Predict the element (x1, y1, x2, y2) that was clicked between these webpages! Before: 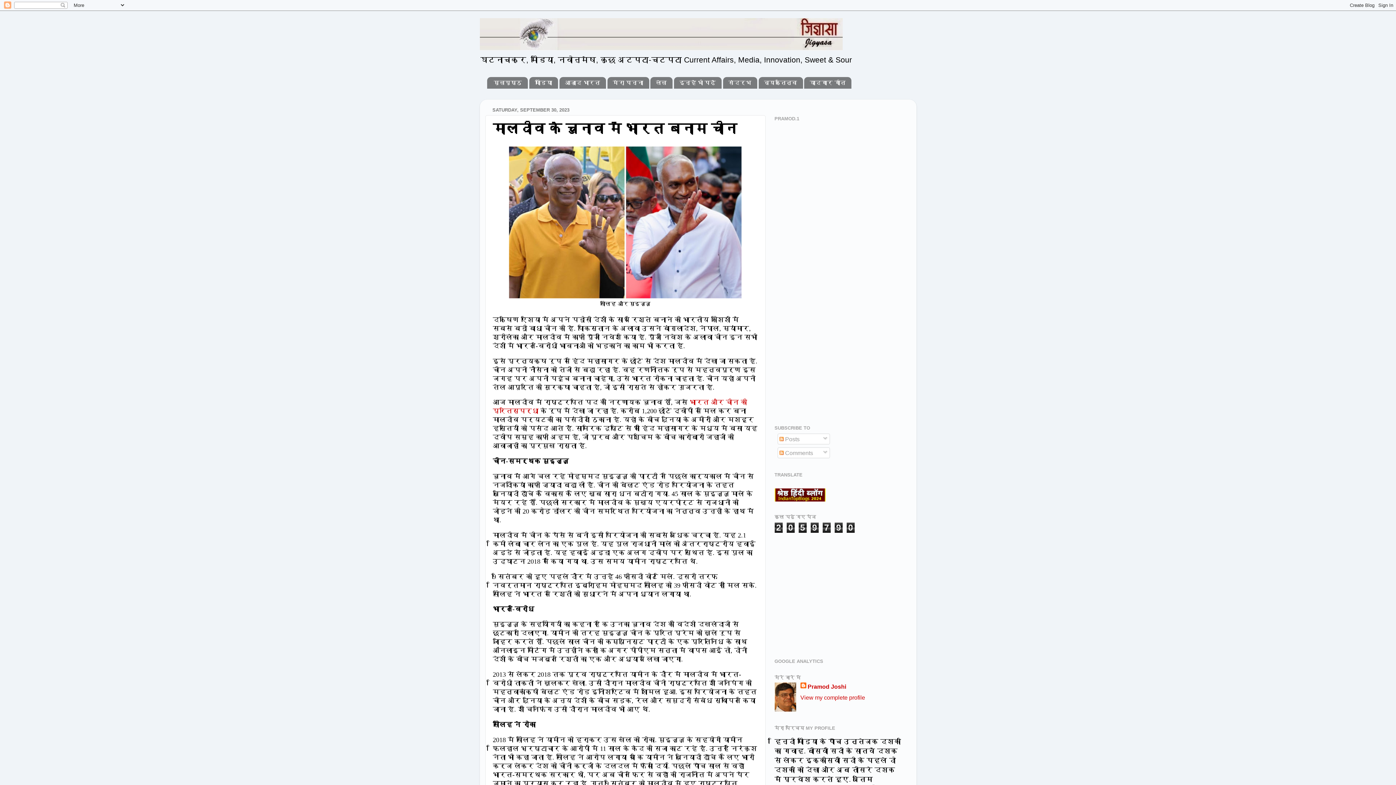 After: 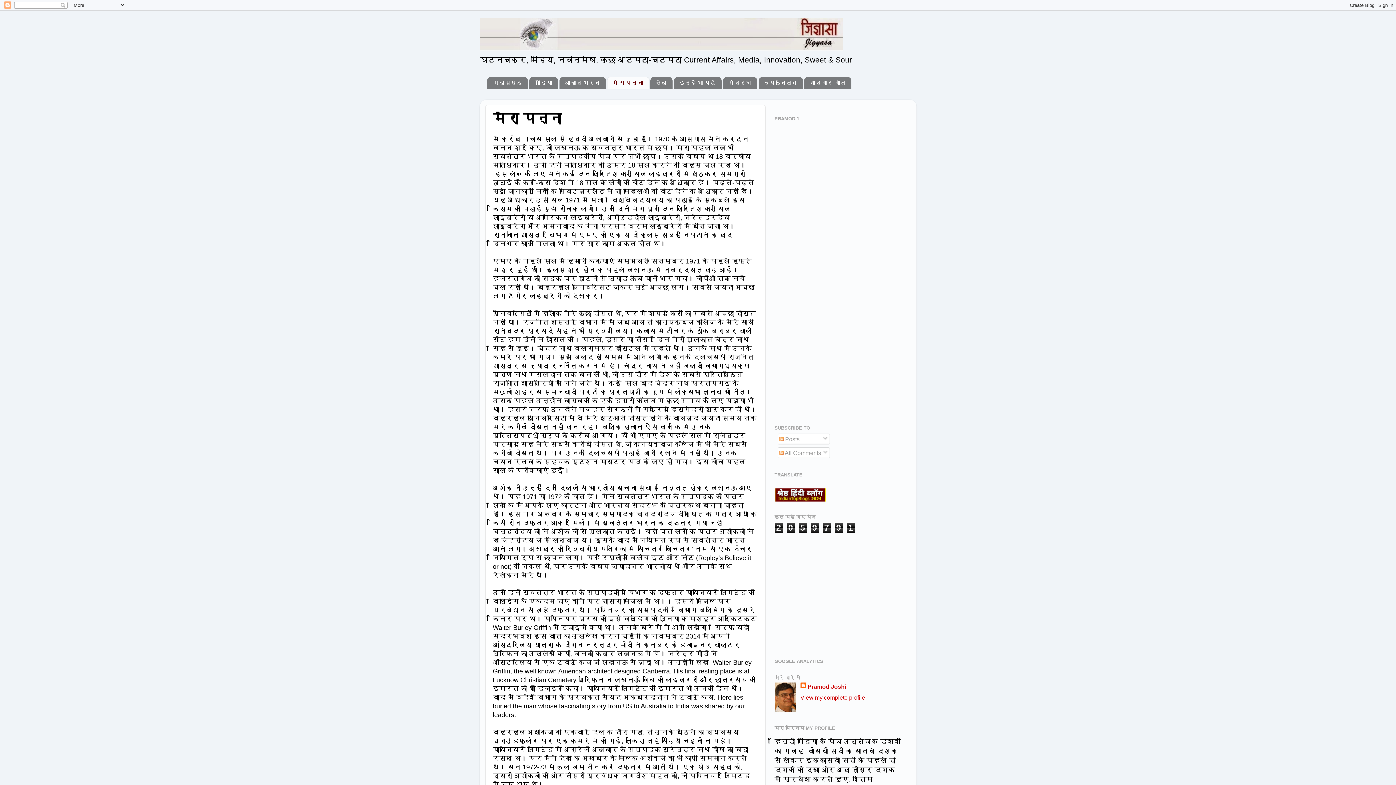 Action: label: मेरा पन्ना bbox: (607, 76, 649, 88)